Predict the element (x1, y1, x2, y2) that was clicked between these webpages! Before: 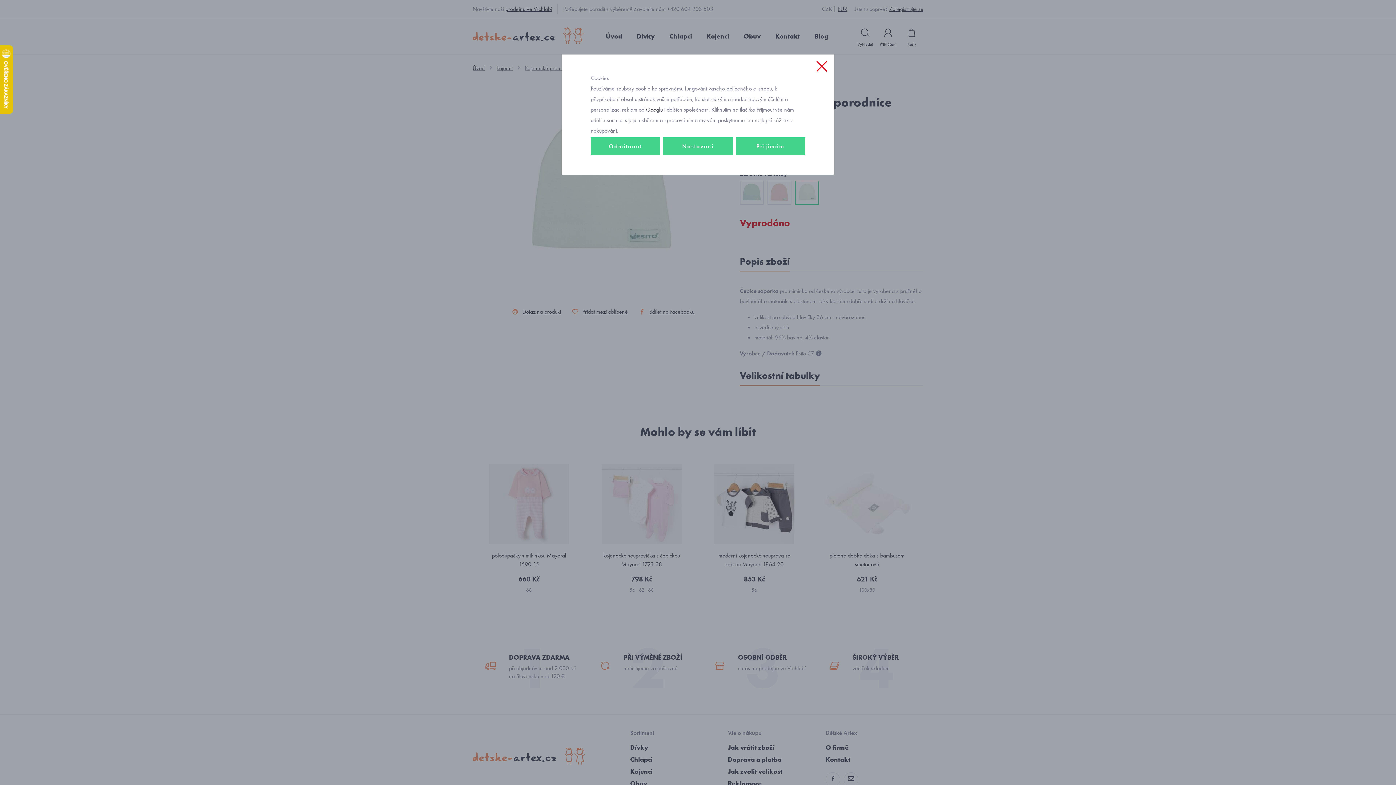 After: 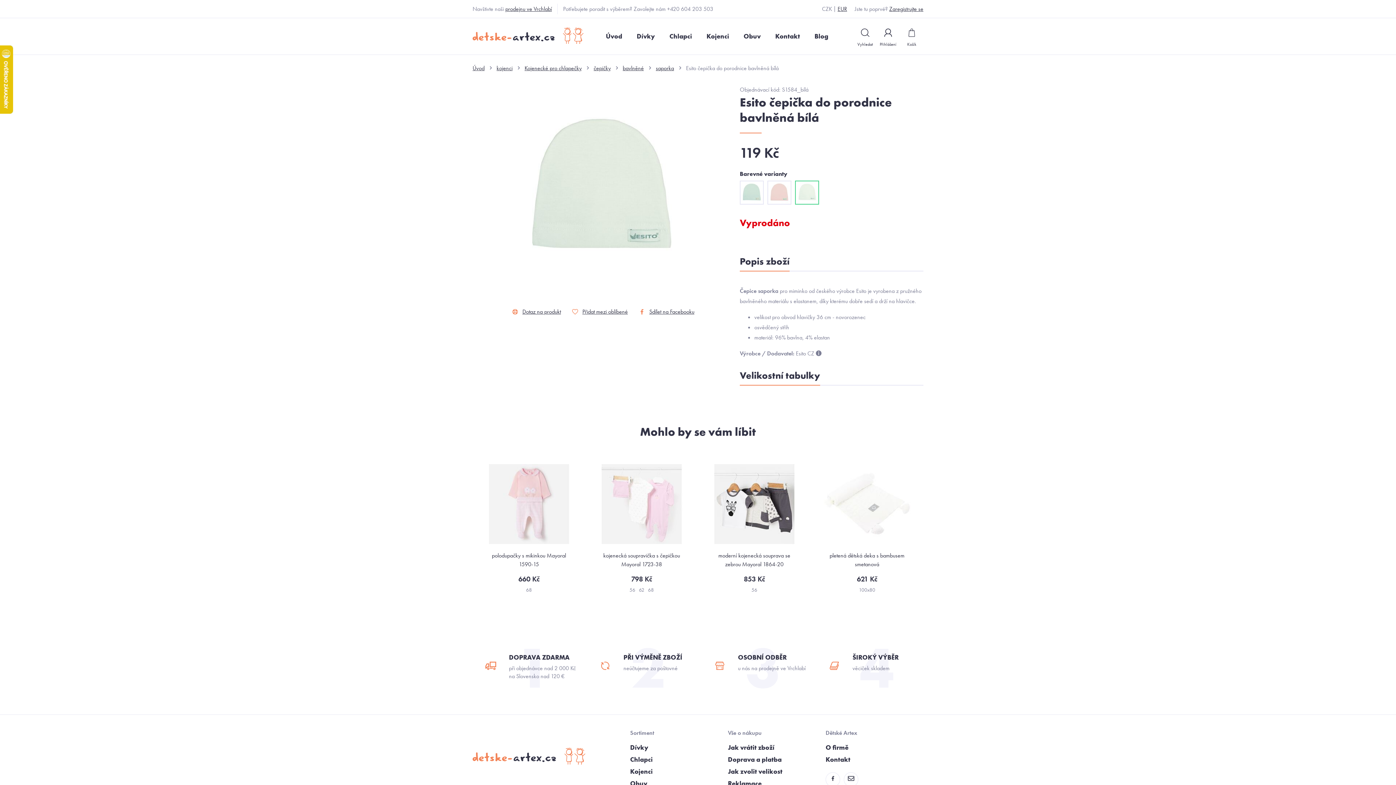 Action: bbox: (735, 137, 805, 155) label: Přijímám